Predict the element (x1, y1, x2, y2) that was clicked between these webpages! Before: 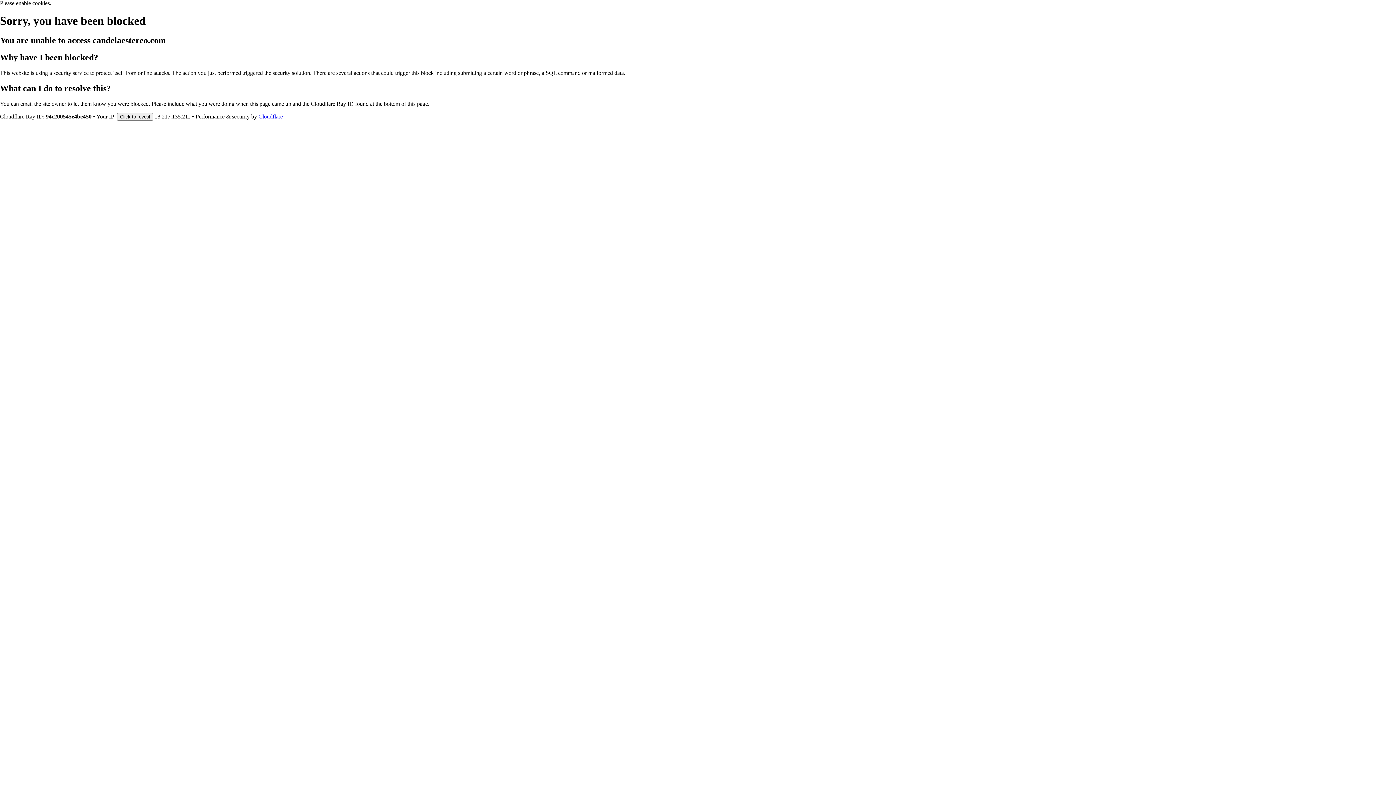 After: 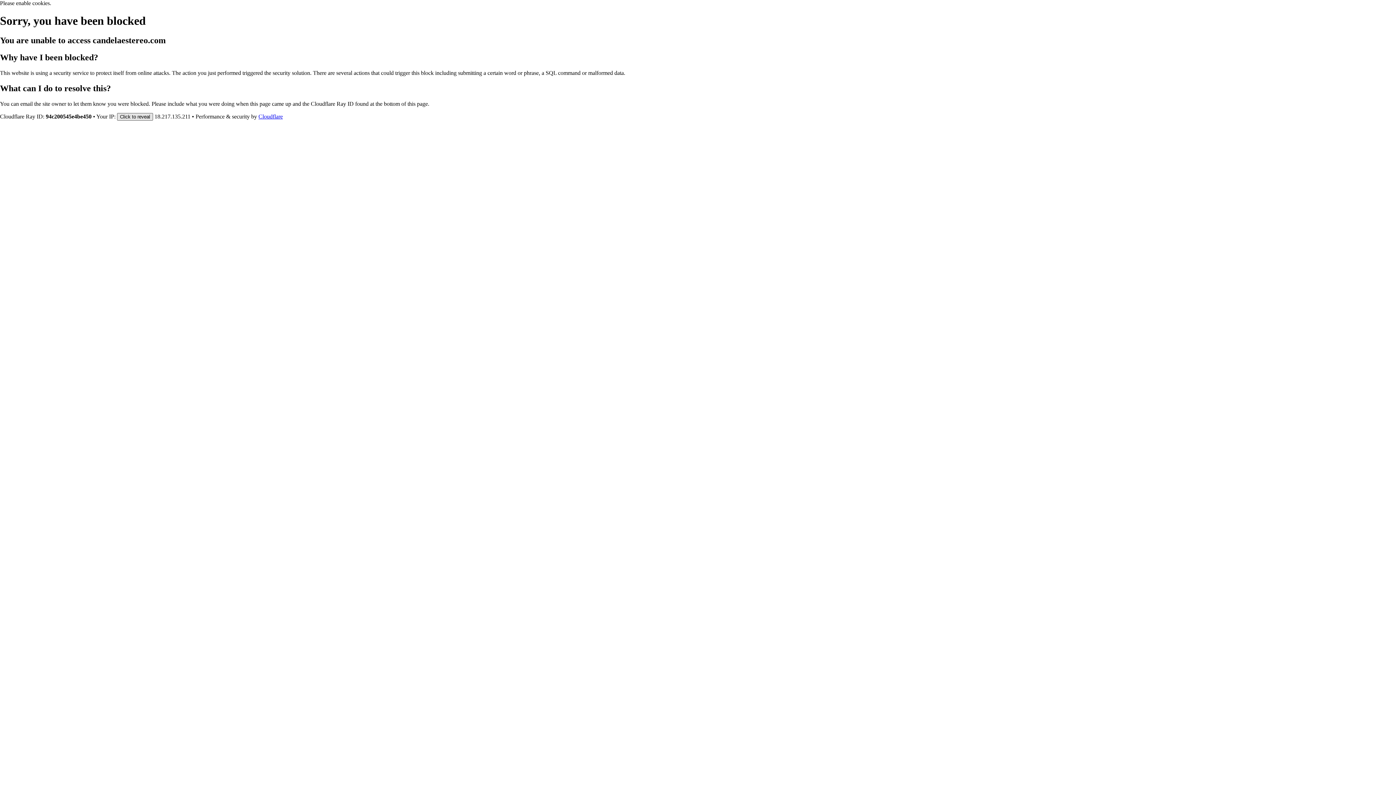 Action: bbox: (117, 112, 153, 120) label: Click to reveal